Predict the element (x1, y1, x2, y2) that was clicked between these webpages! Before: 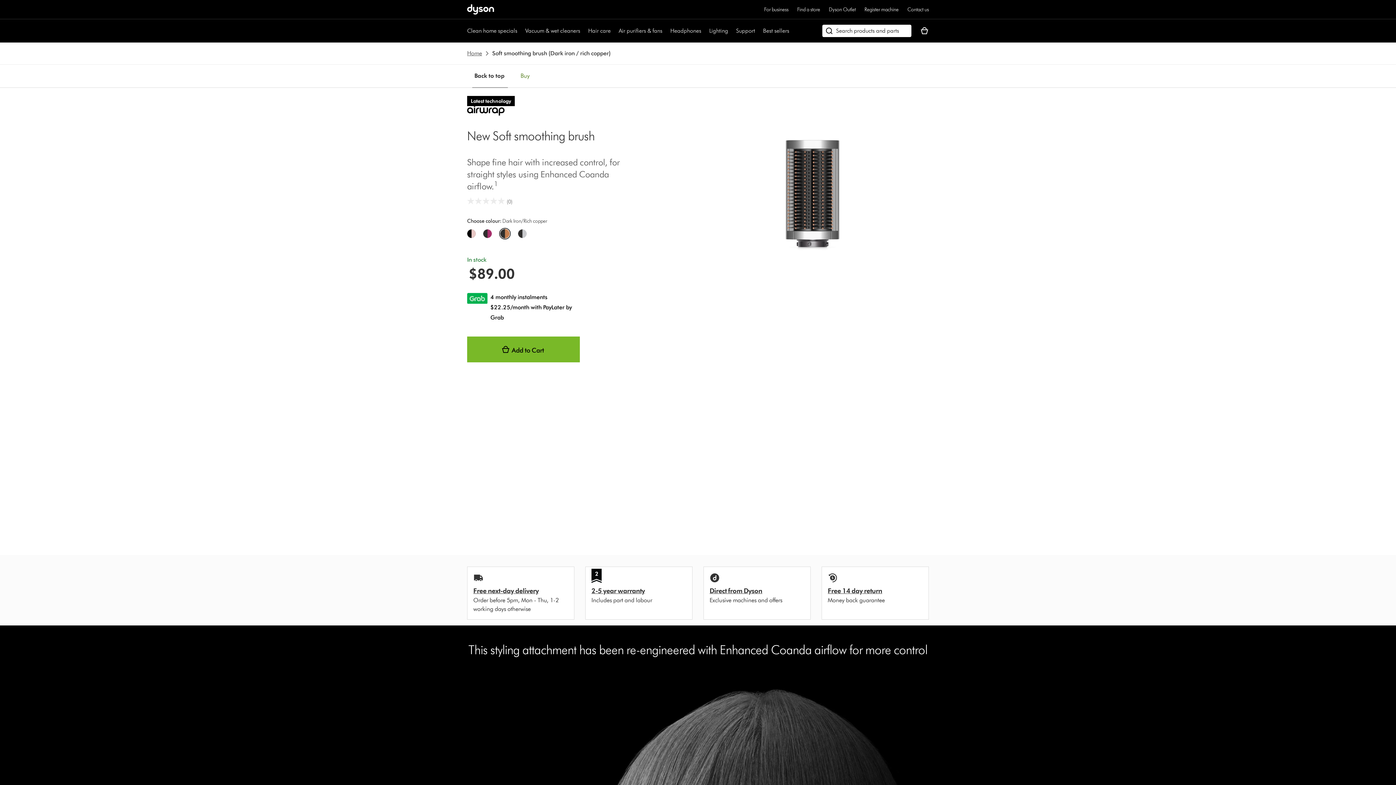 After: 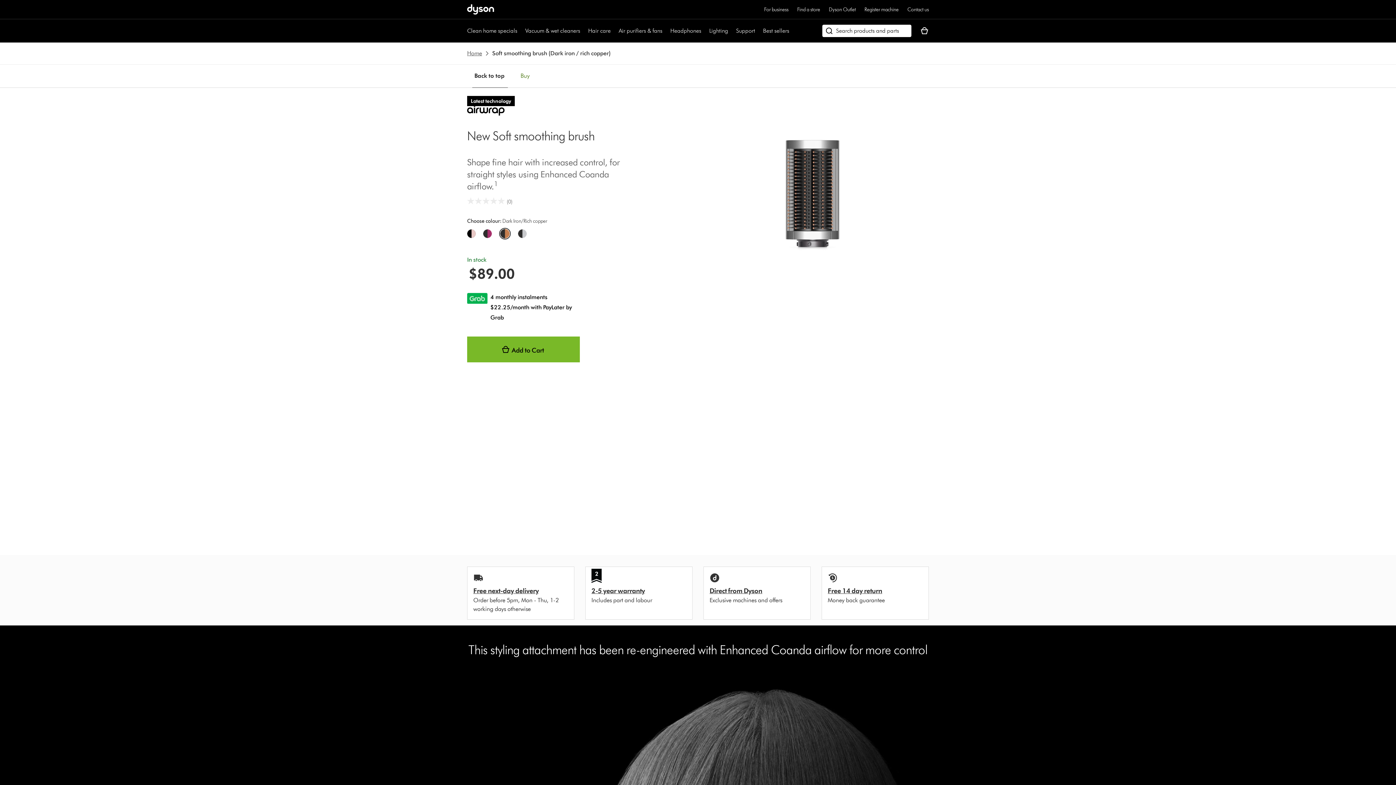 Action: bbox: (474, 65, 502, 86) label: Back to top